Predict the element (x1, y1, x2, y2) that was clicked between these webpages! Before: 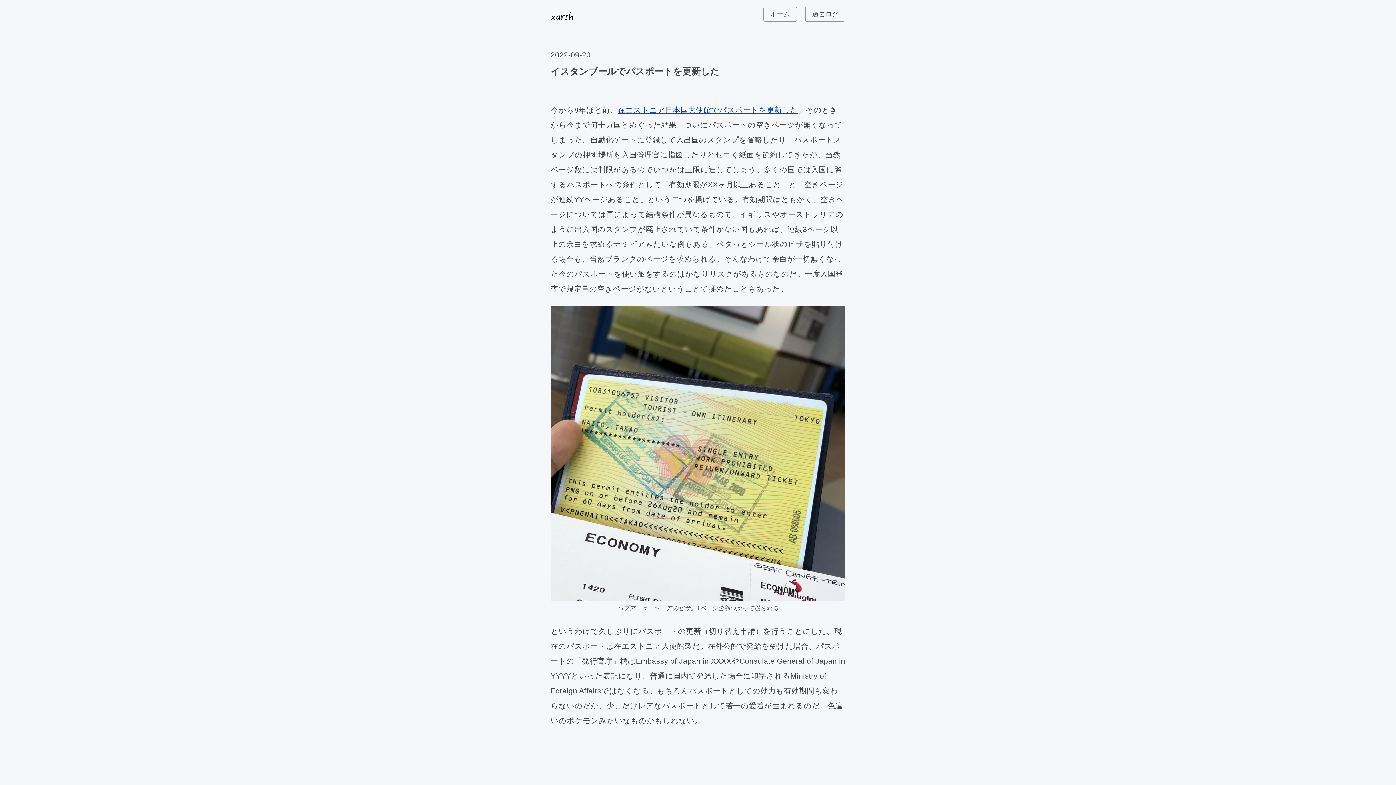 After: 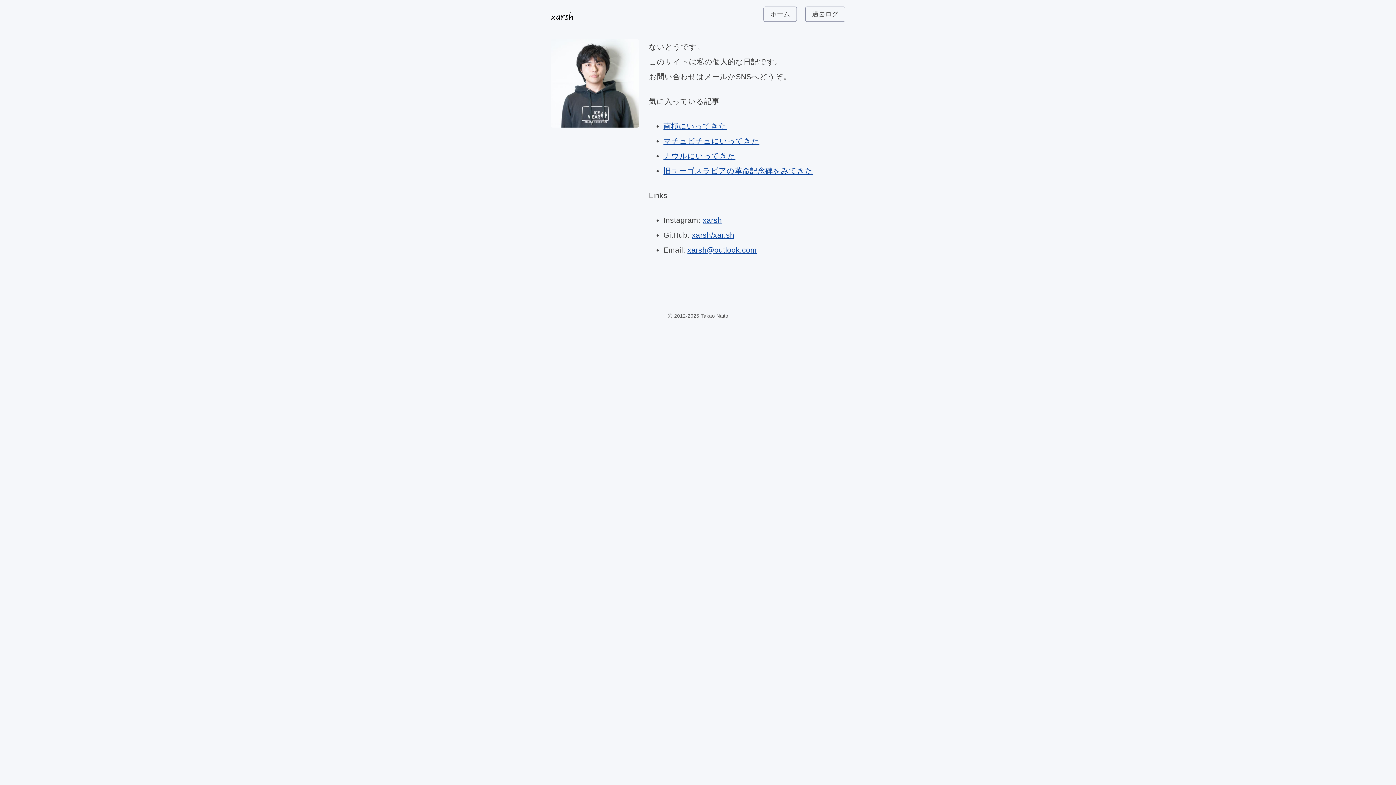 Action: bbox: (763, 6, 797, 21) label: ホーム